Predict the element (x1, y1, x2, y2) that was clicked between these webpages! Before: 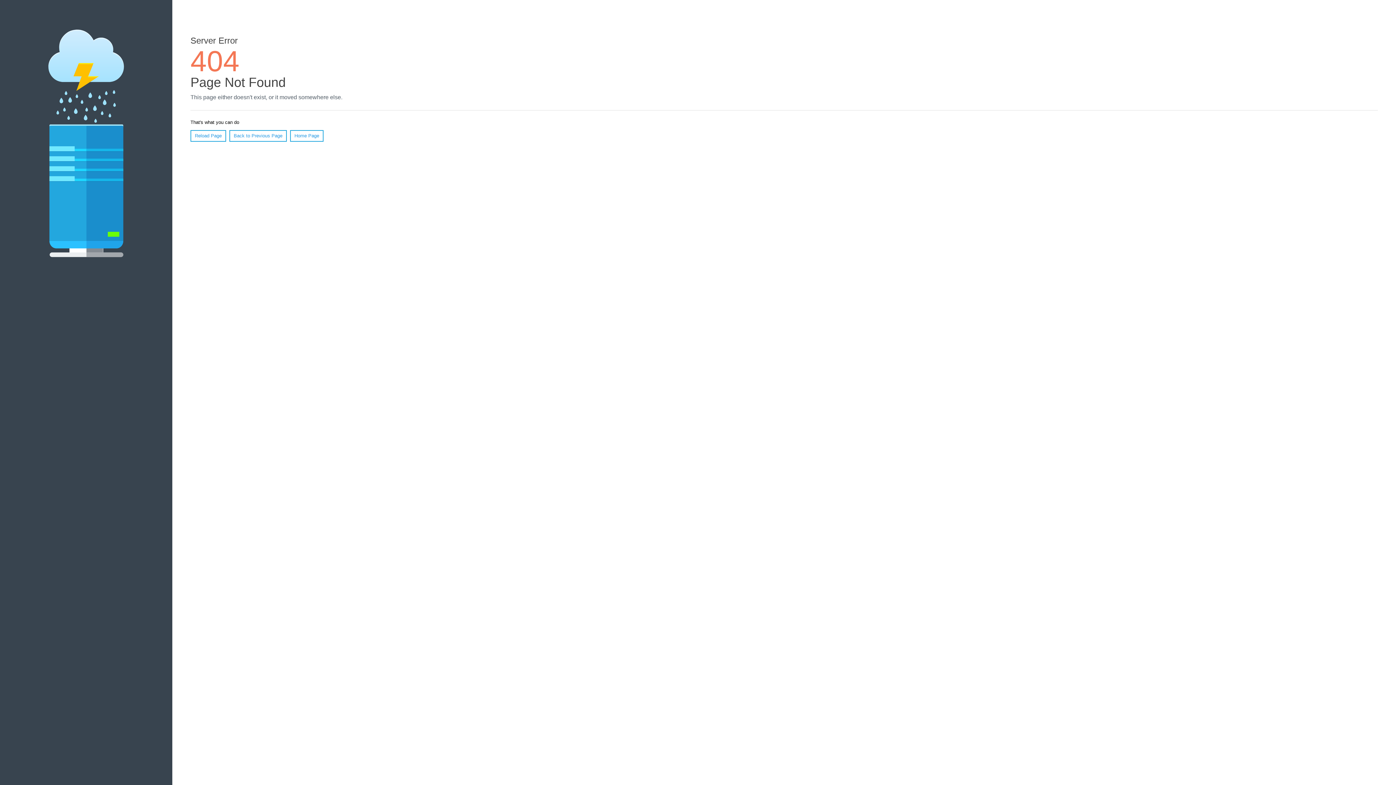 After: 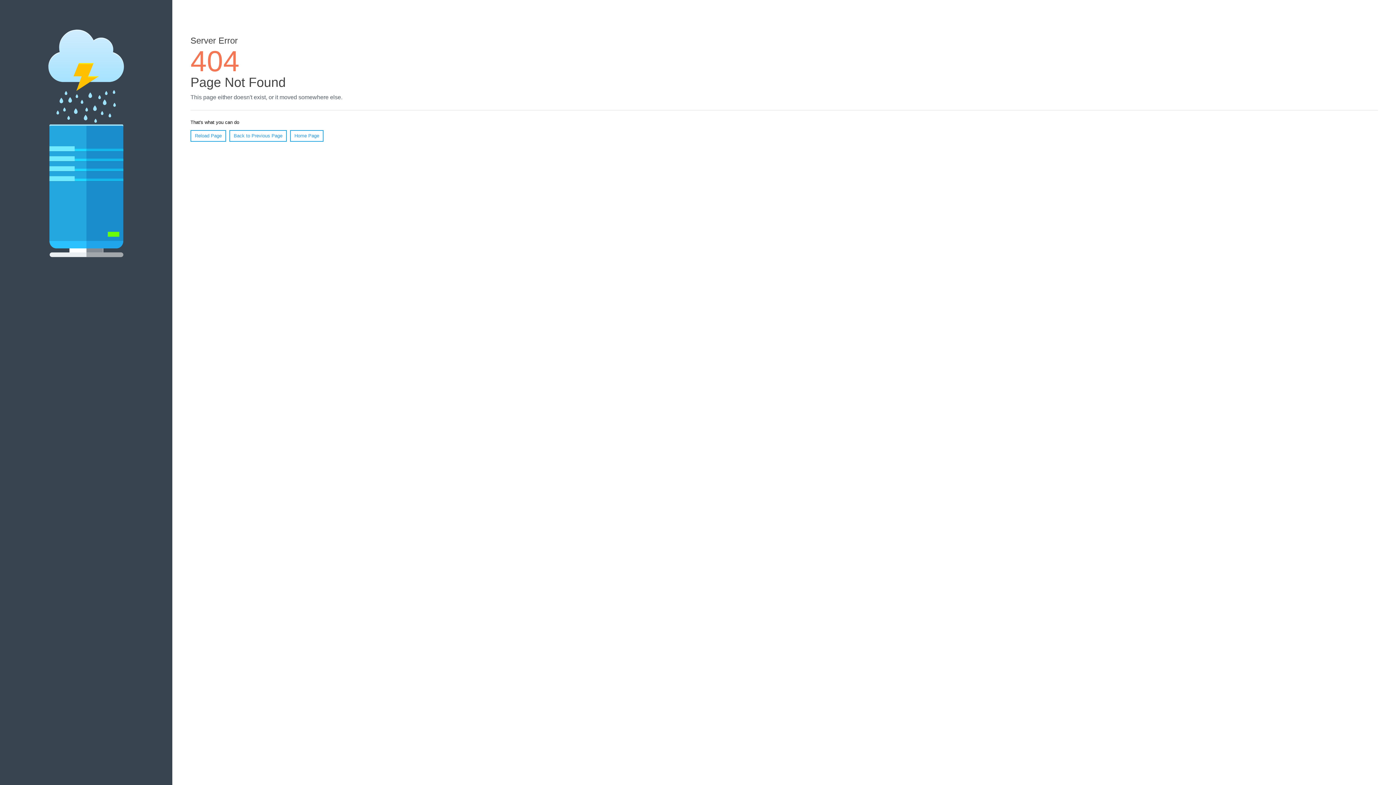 Action: label: Reload Page bbox: (190, 130, 226, 141)